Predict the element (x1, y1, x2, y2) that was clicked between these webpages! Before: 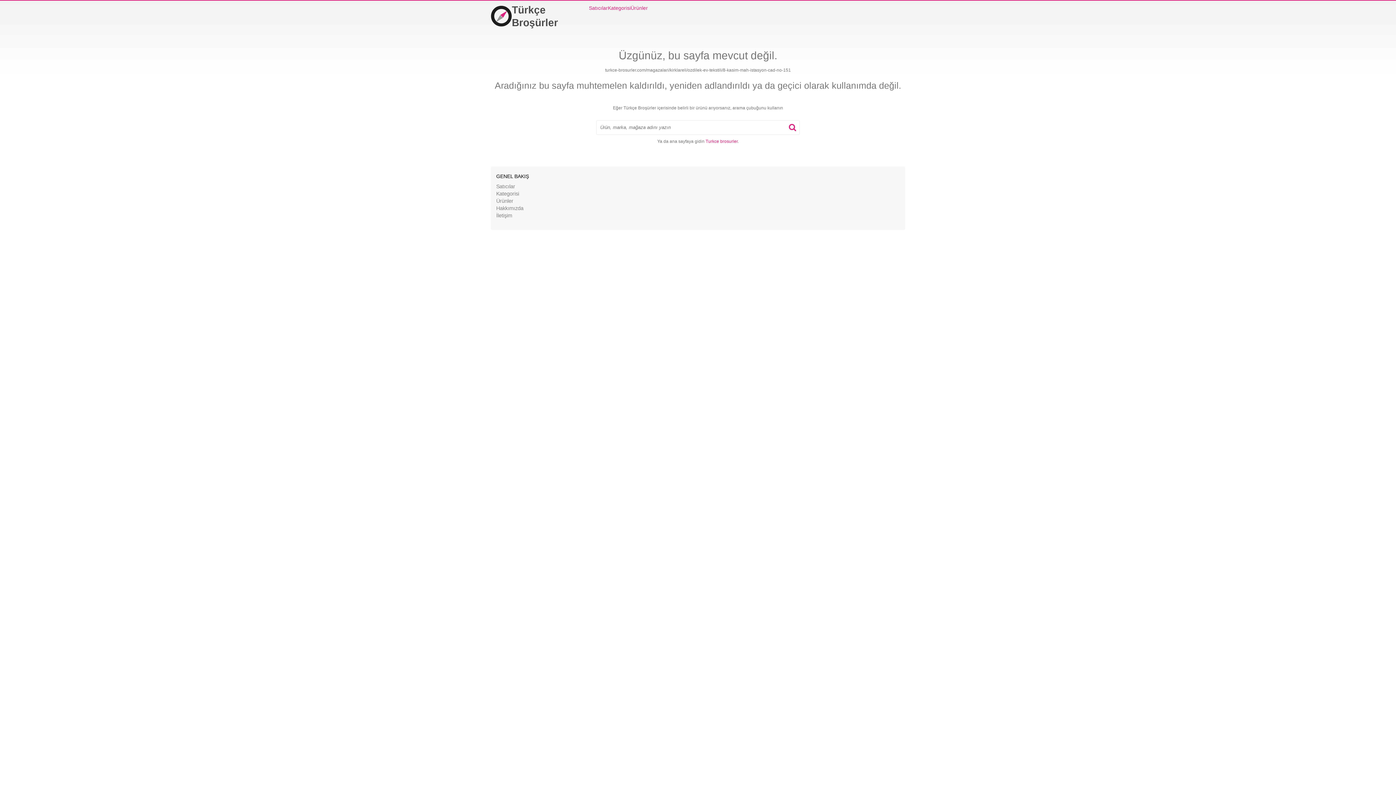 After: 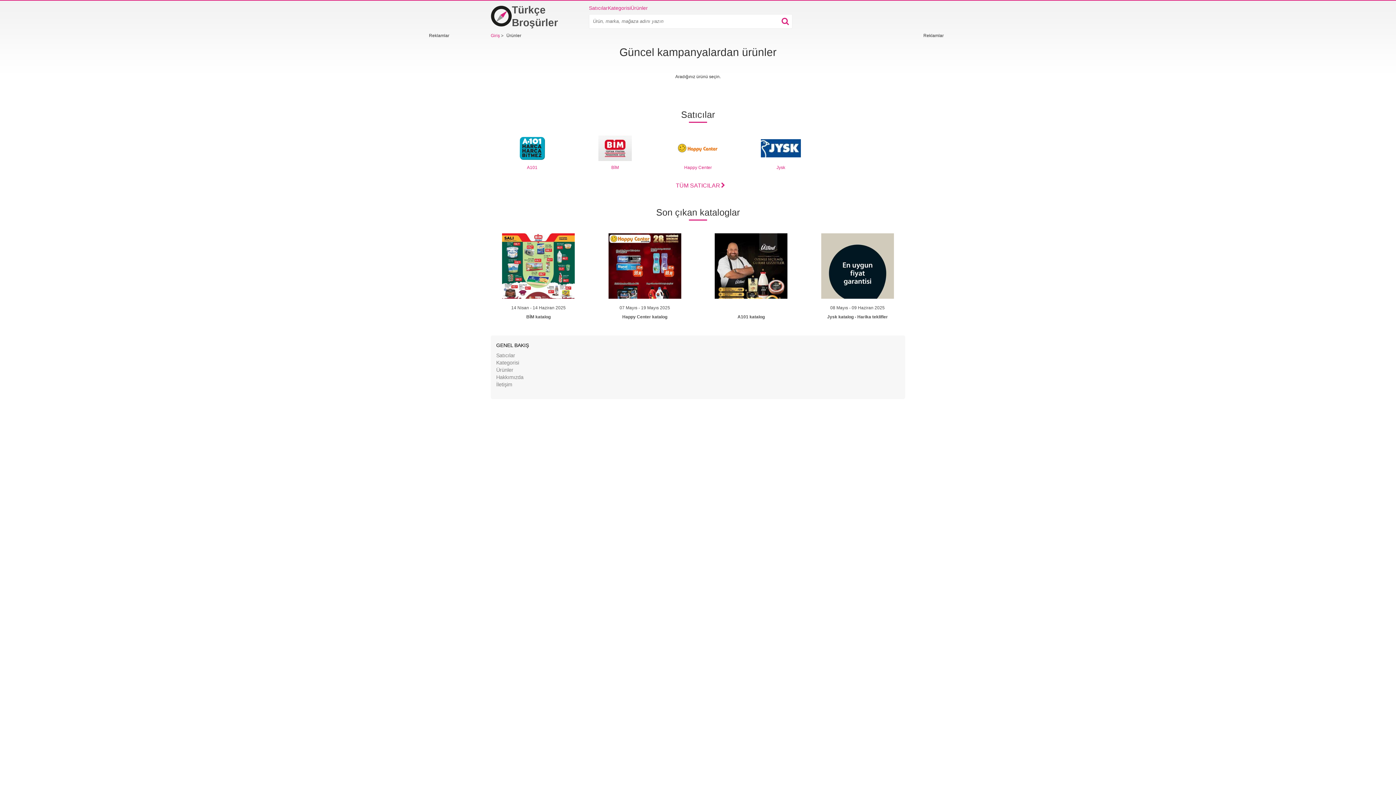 Action: bbox: (630, 4, 648, 11) label: Ürünler